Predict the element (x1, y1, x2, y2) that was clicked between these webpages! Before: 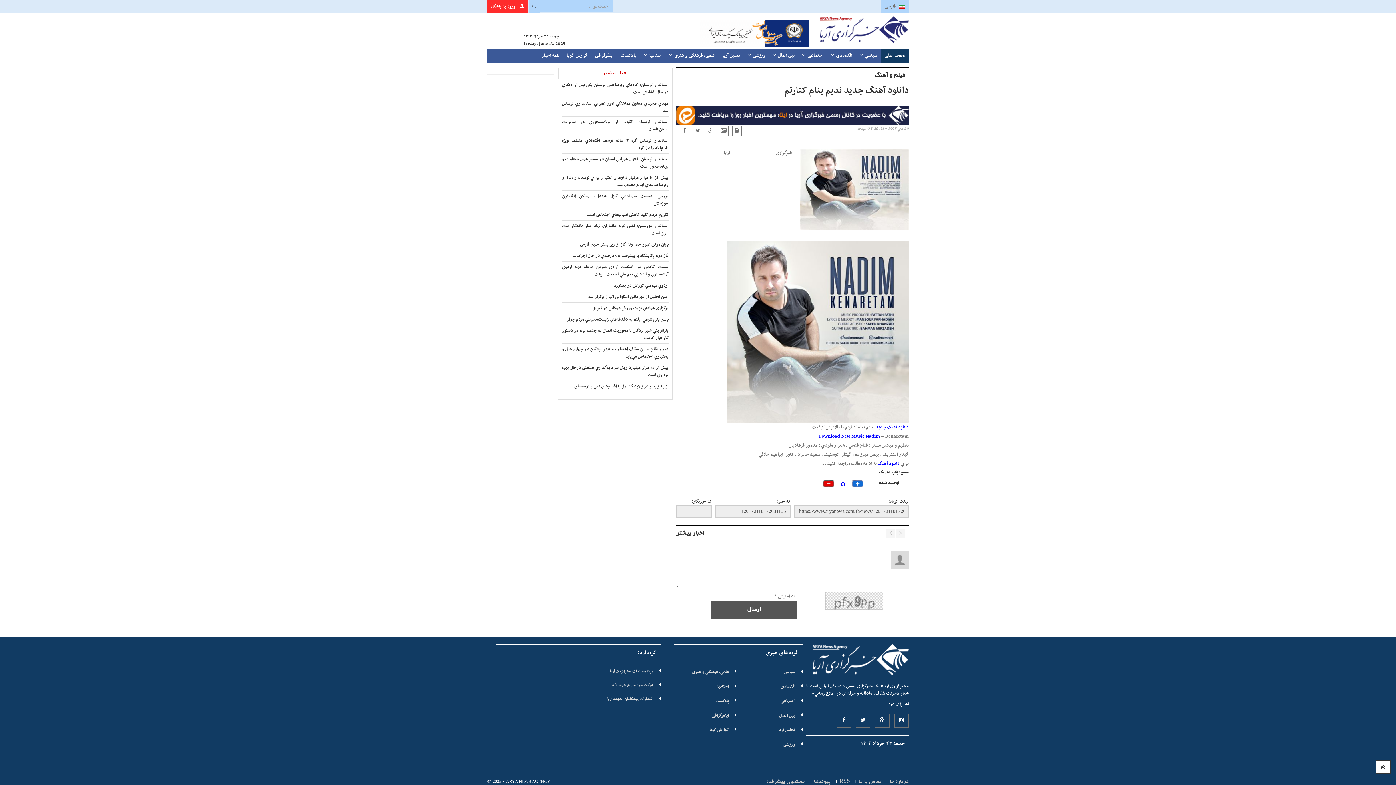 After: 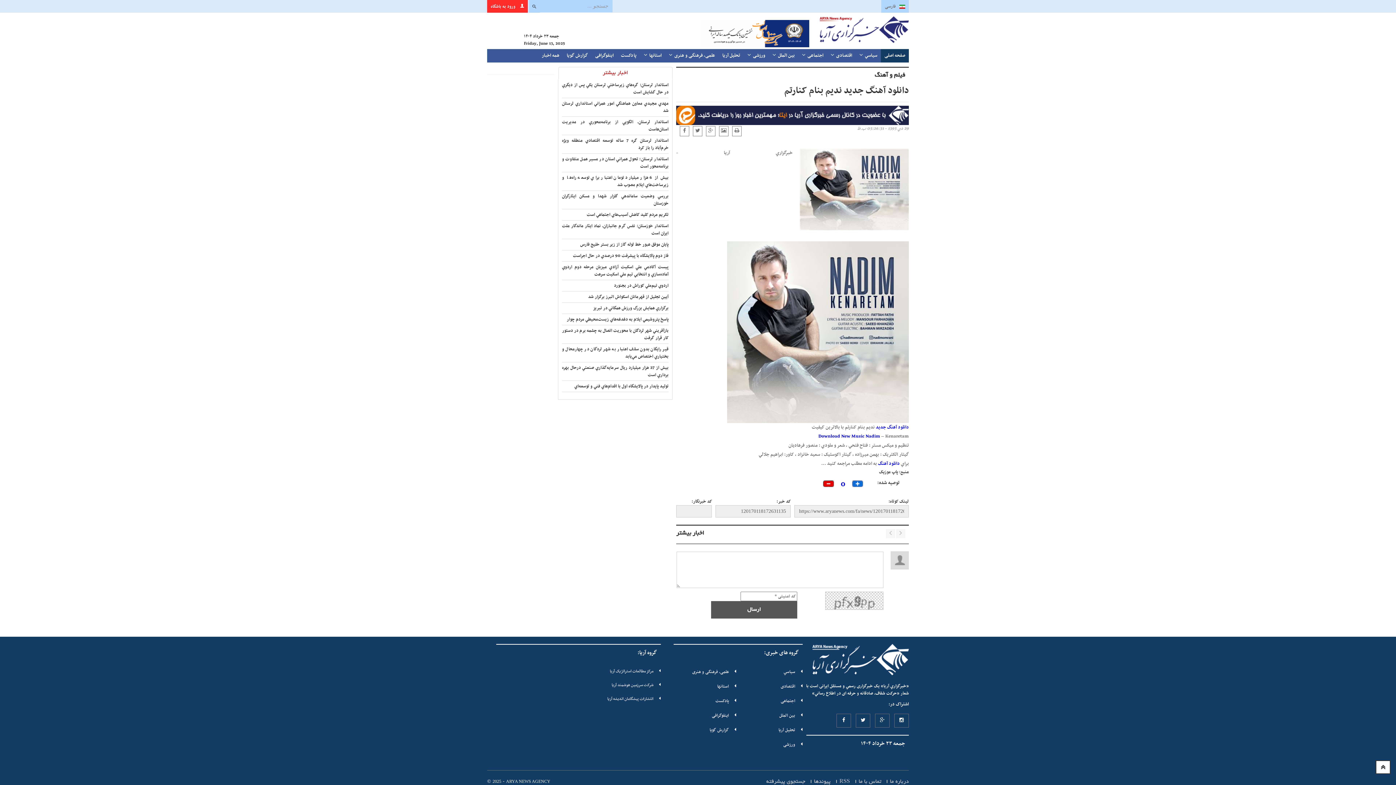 Action: label: اخبار بیشتر bbox: (558, 66, 672, 79)